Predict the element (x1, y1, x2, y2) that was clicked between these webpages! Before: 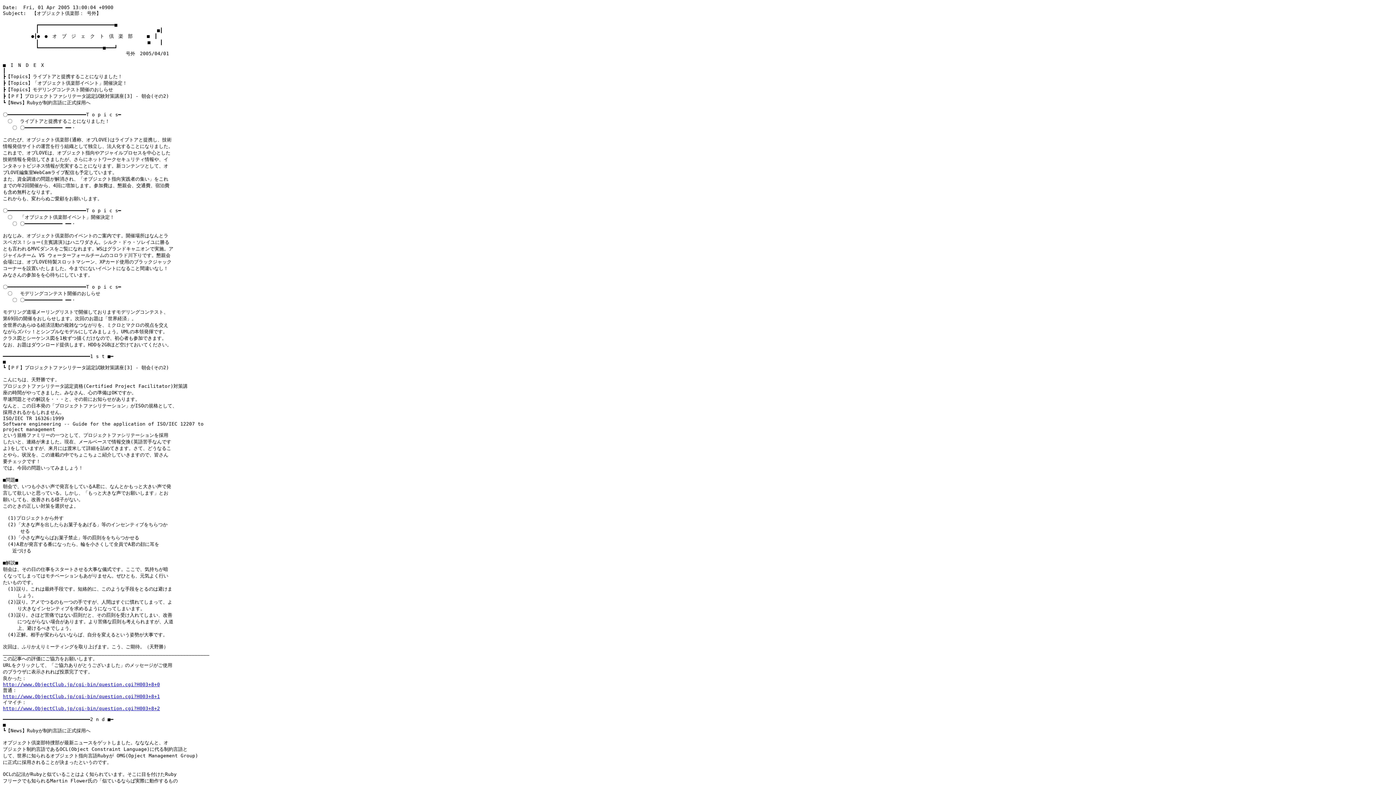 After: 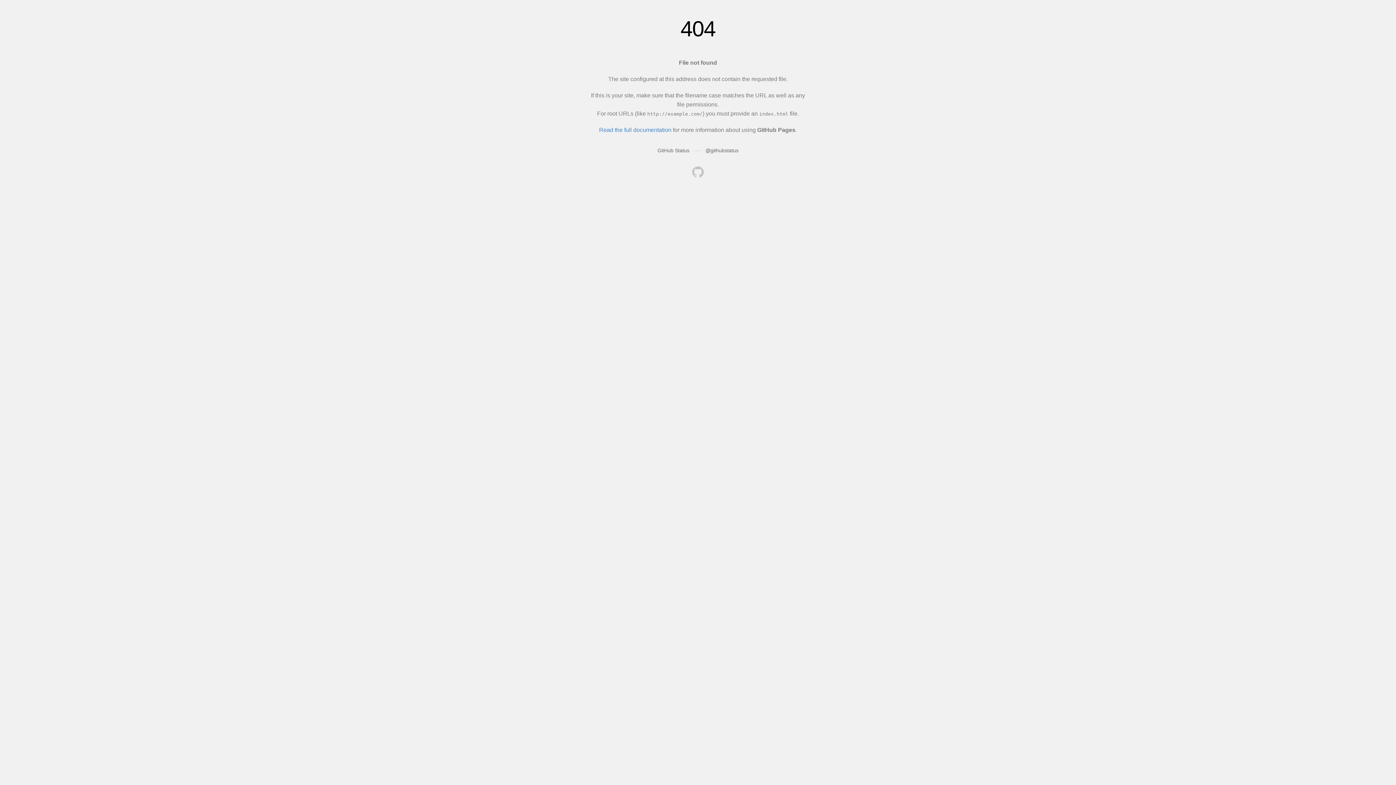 Action: label: http://www.ObjectClub.jp/cgi-bin/question.cgi?H003+8+1 bbox: (2, 694, 160, 699)